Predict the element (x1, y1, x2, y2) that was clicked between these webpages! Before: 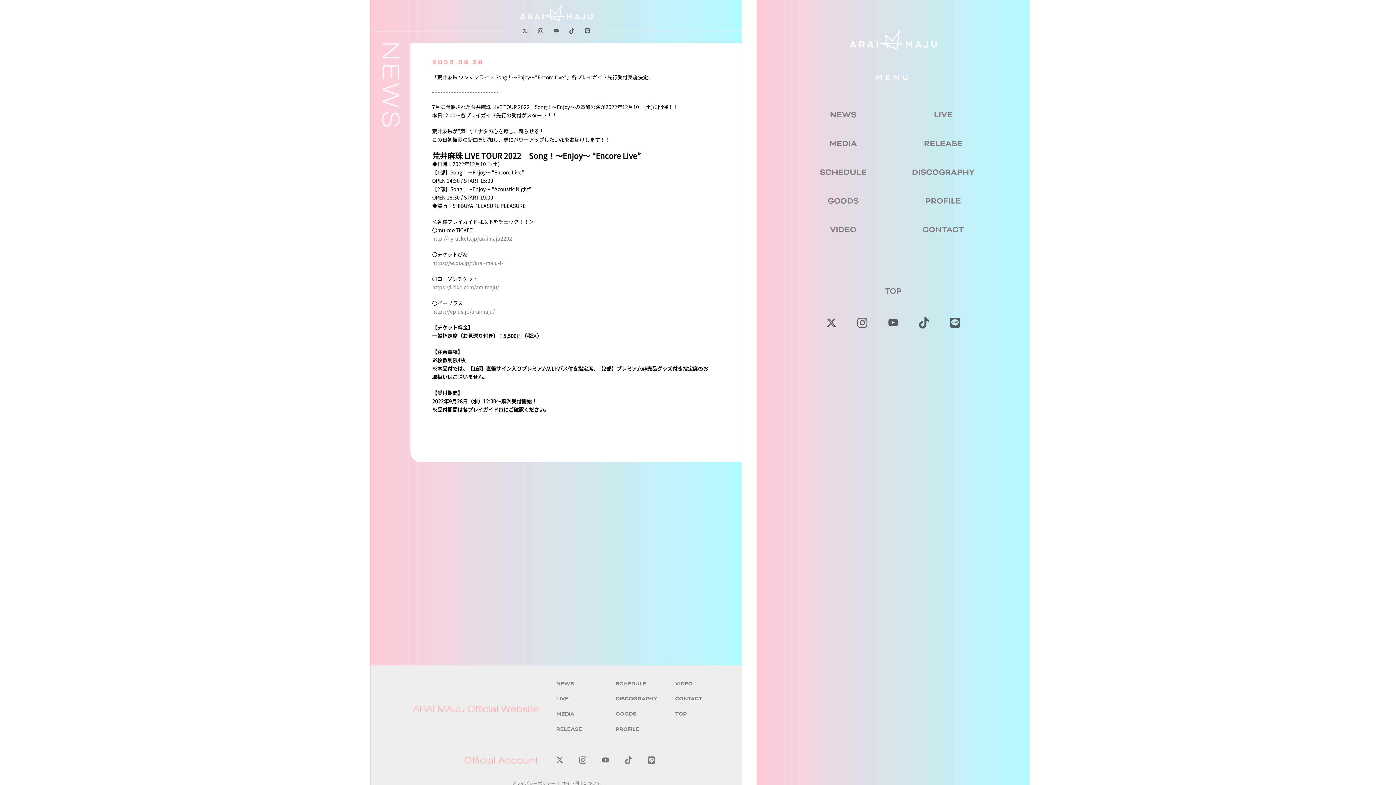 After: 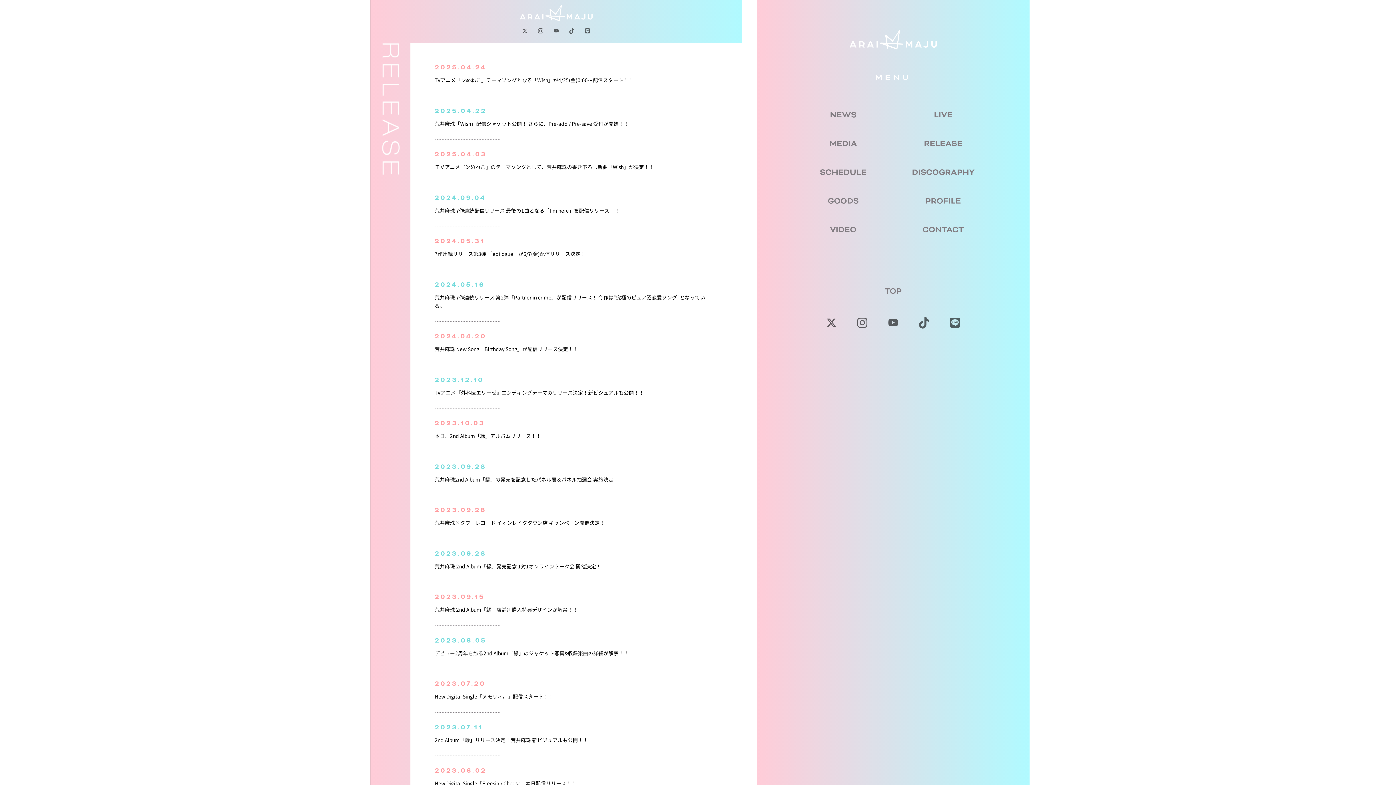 Action: bbox: (556, 722, 615, 737) label: RELEASE